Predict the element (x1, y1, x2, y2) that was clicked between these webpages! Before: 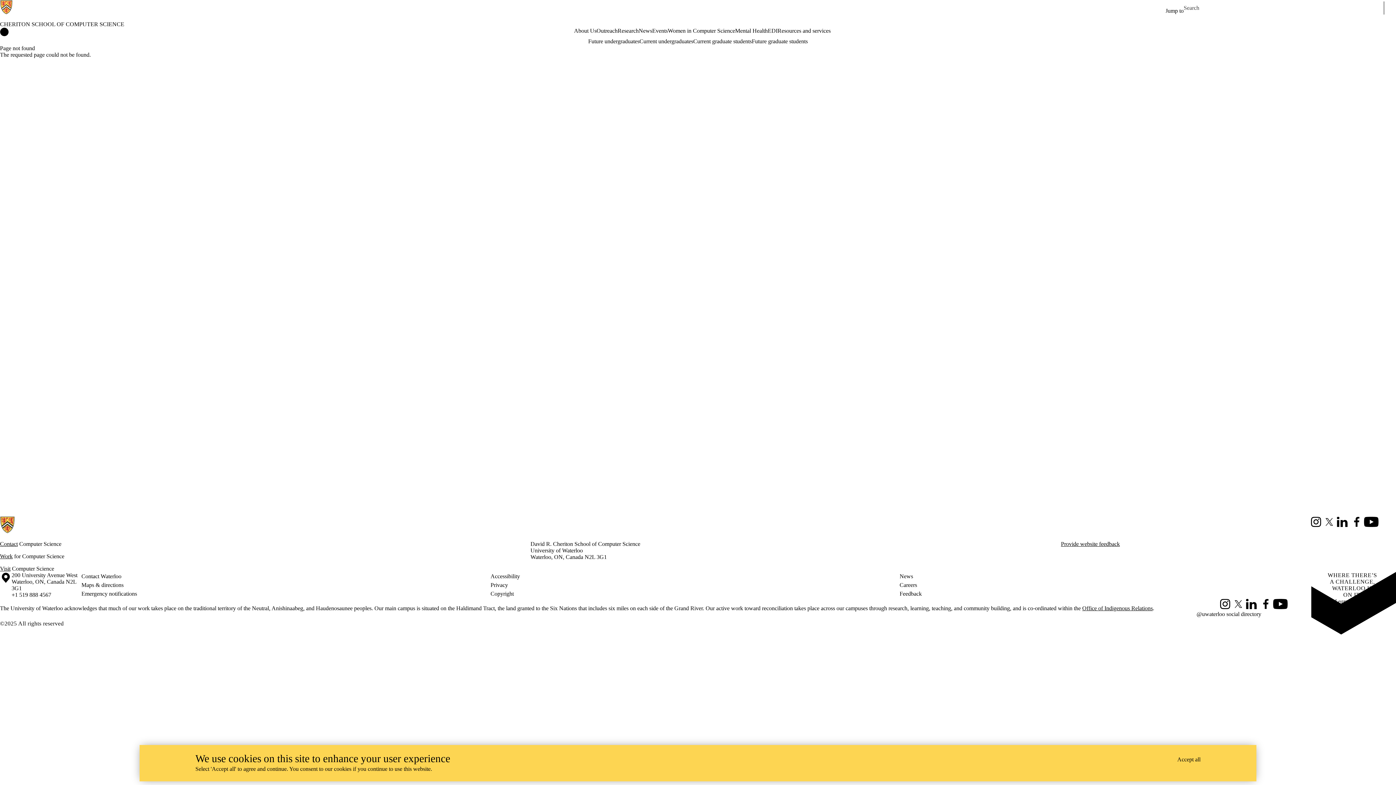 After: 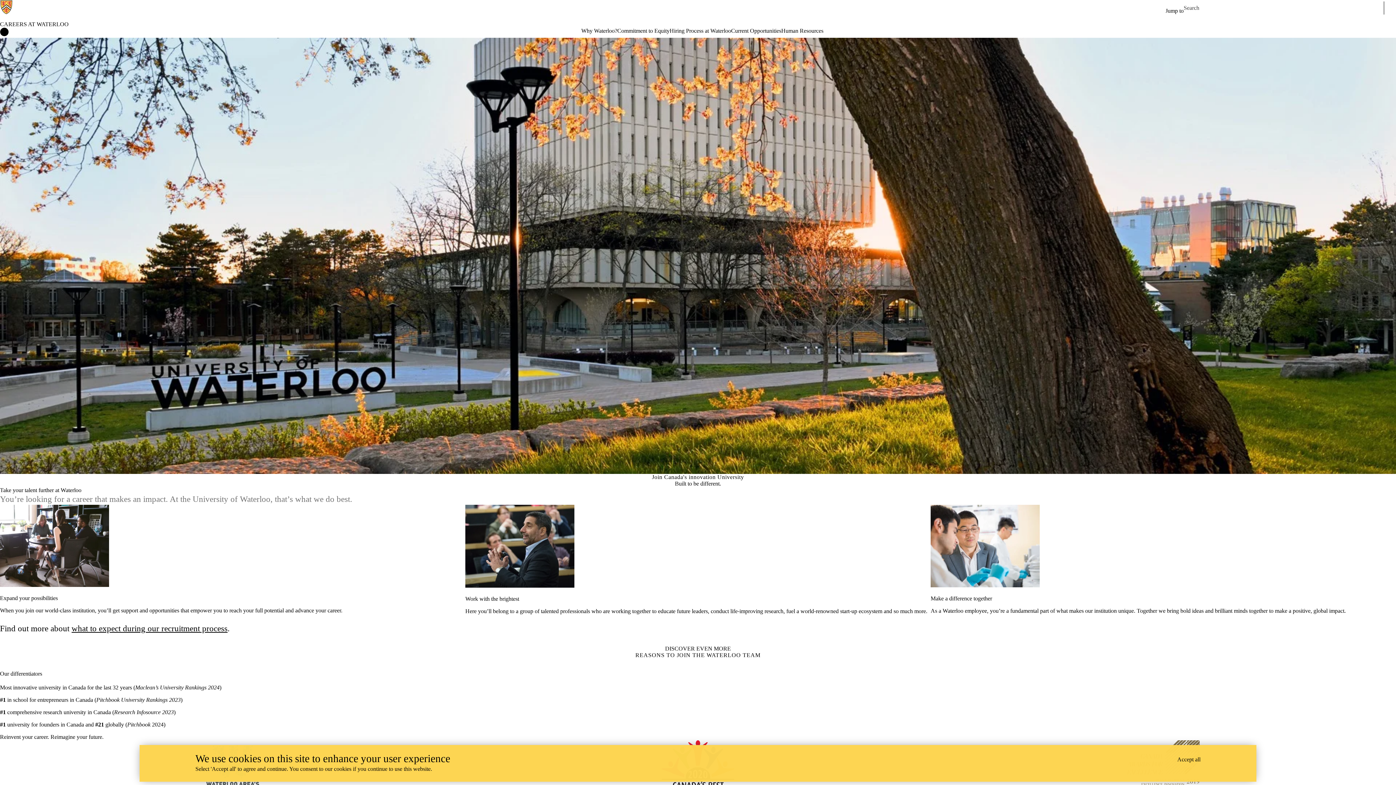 Action: bbox: (899, 581, 1309, 589) label: Careers